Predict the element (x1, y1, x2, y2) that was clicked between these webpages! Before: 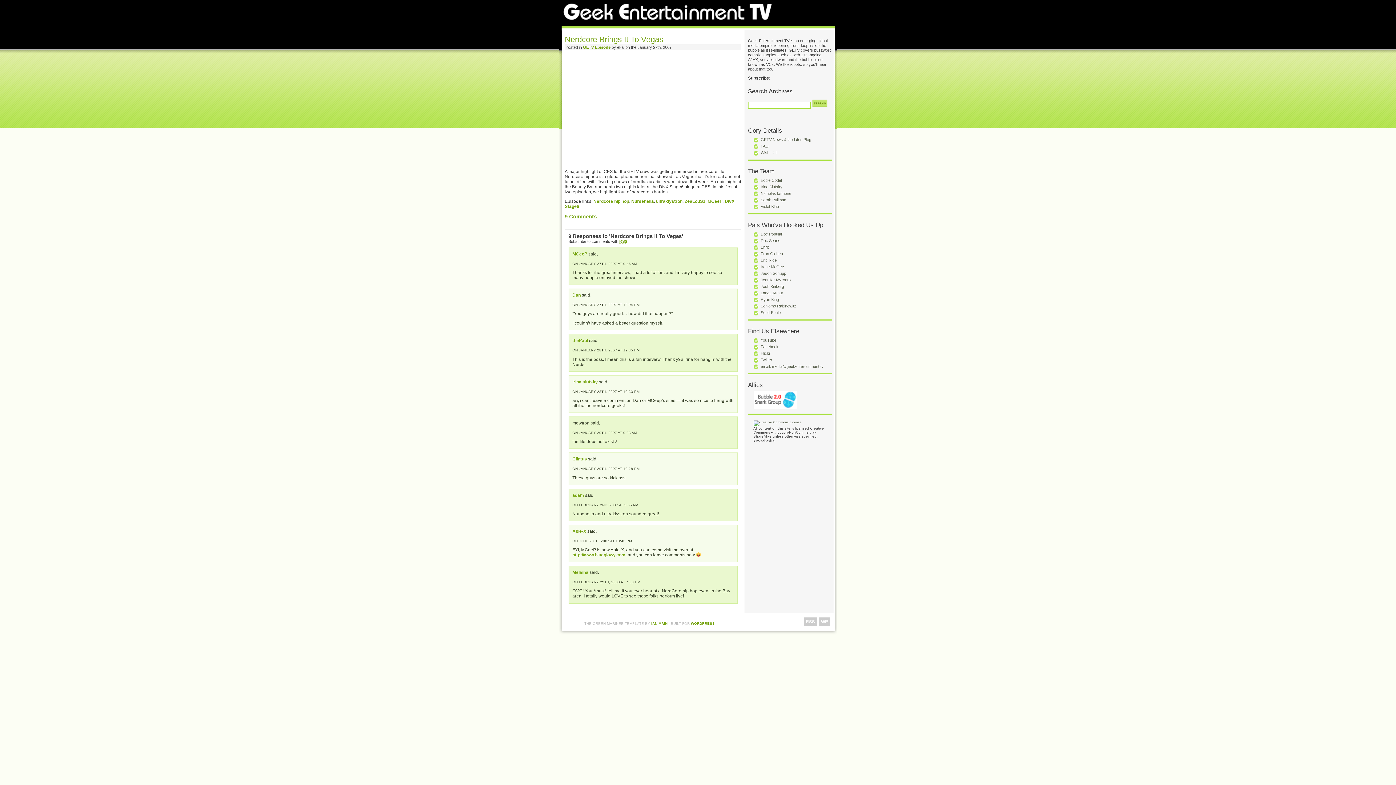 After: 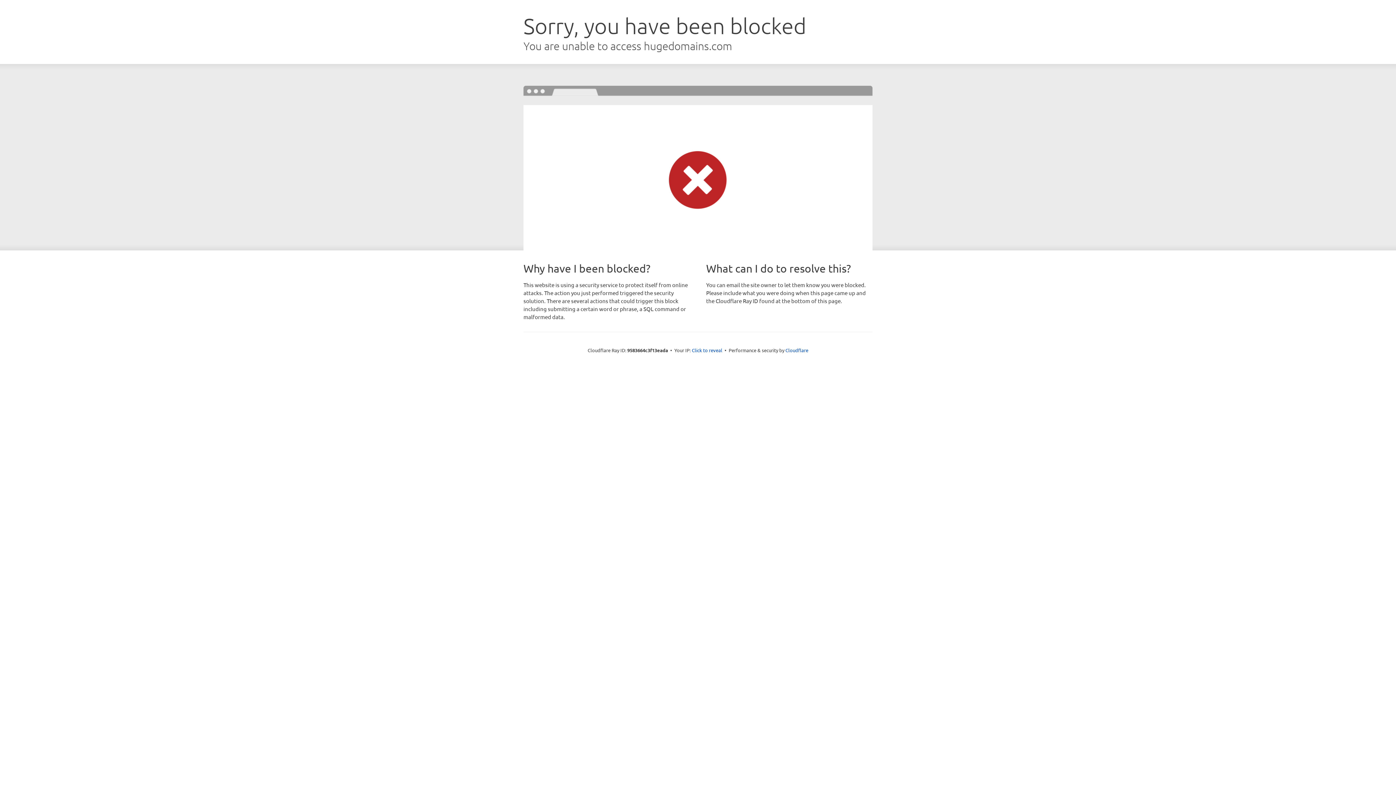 Action: label: ZeaLouS1 bbox: (684, 199, 705, 204)